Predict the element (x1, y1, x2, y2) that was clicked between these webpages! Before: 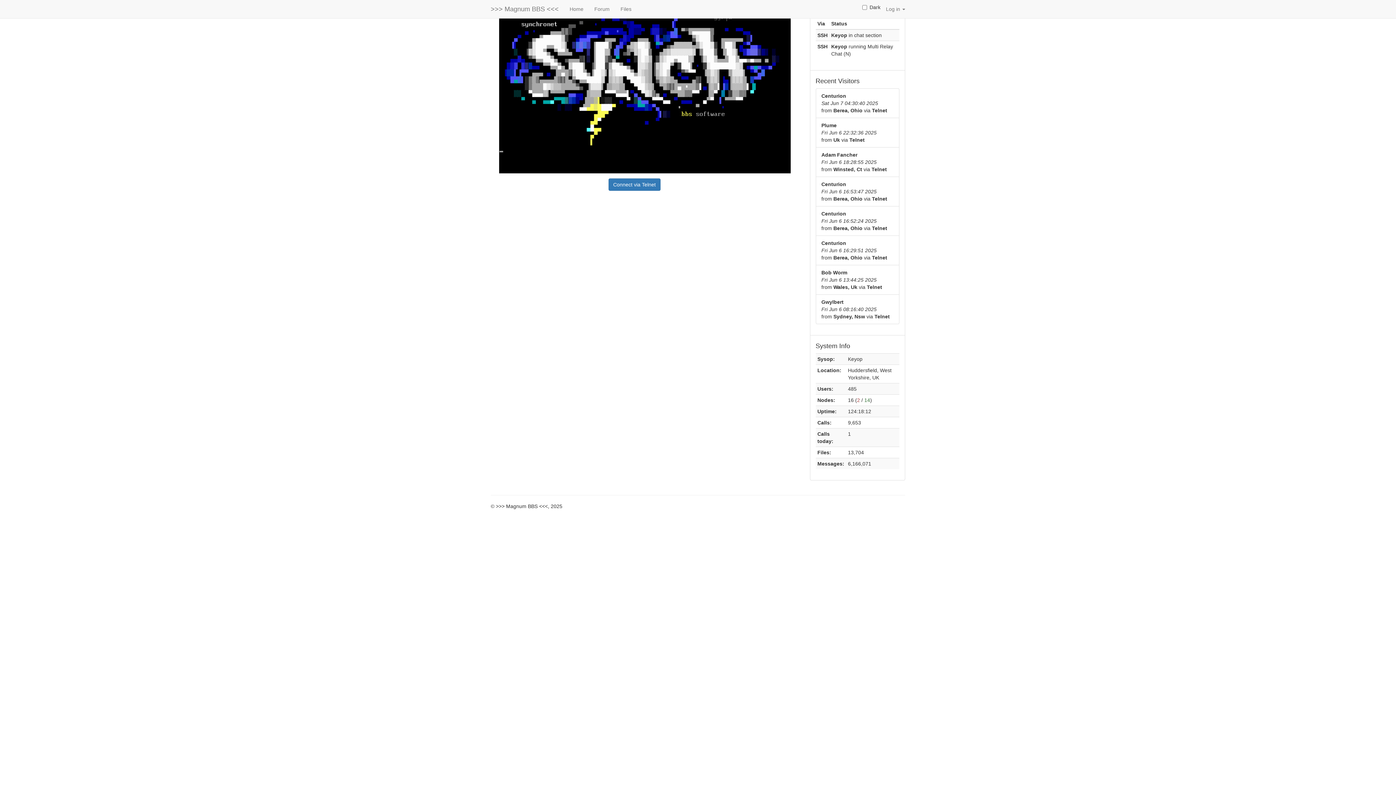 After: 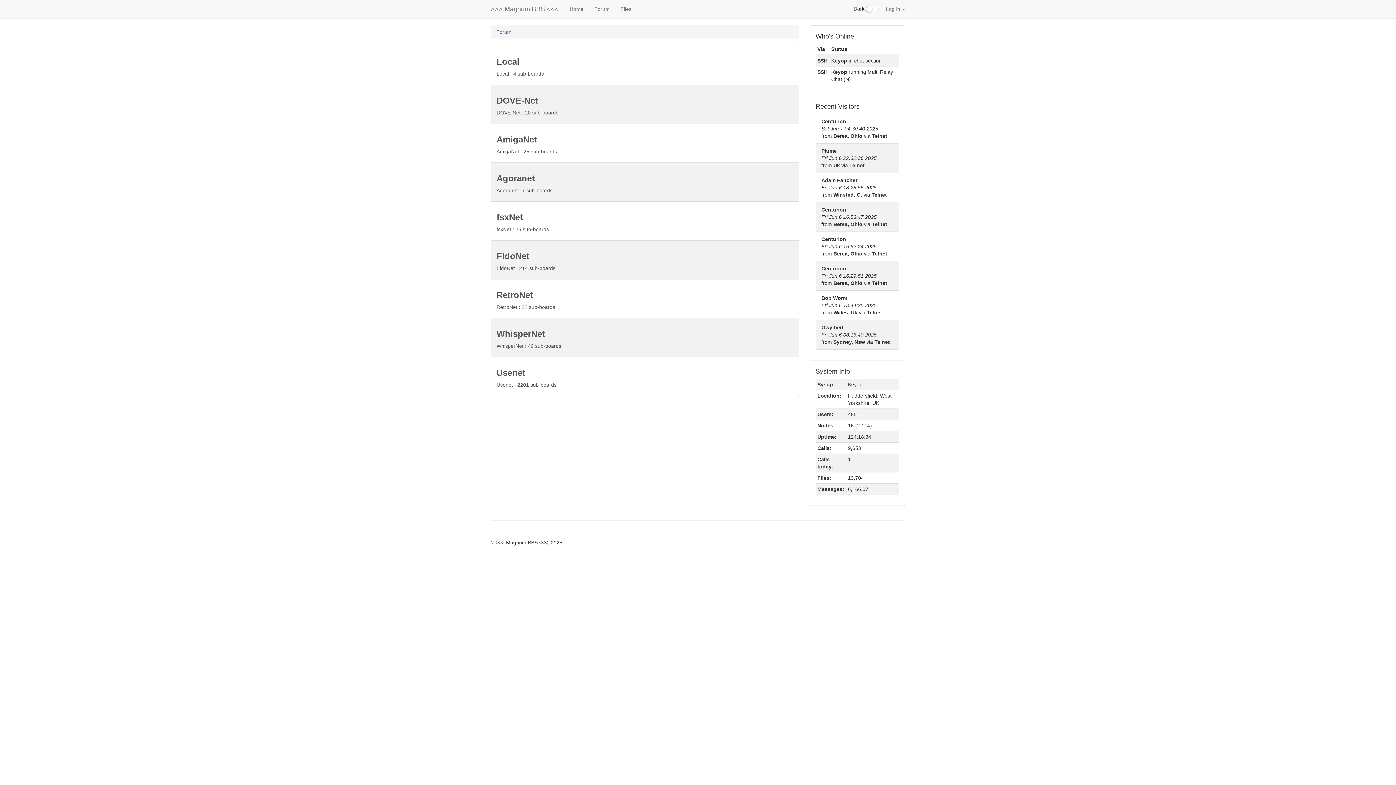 Action: bbox: (589, 0, 615, 18) label: Forum